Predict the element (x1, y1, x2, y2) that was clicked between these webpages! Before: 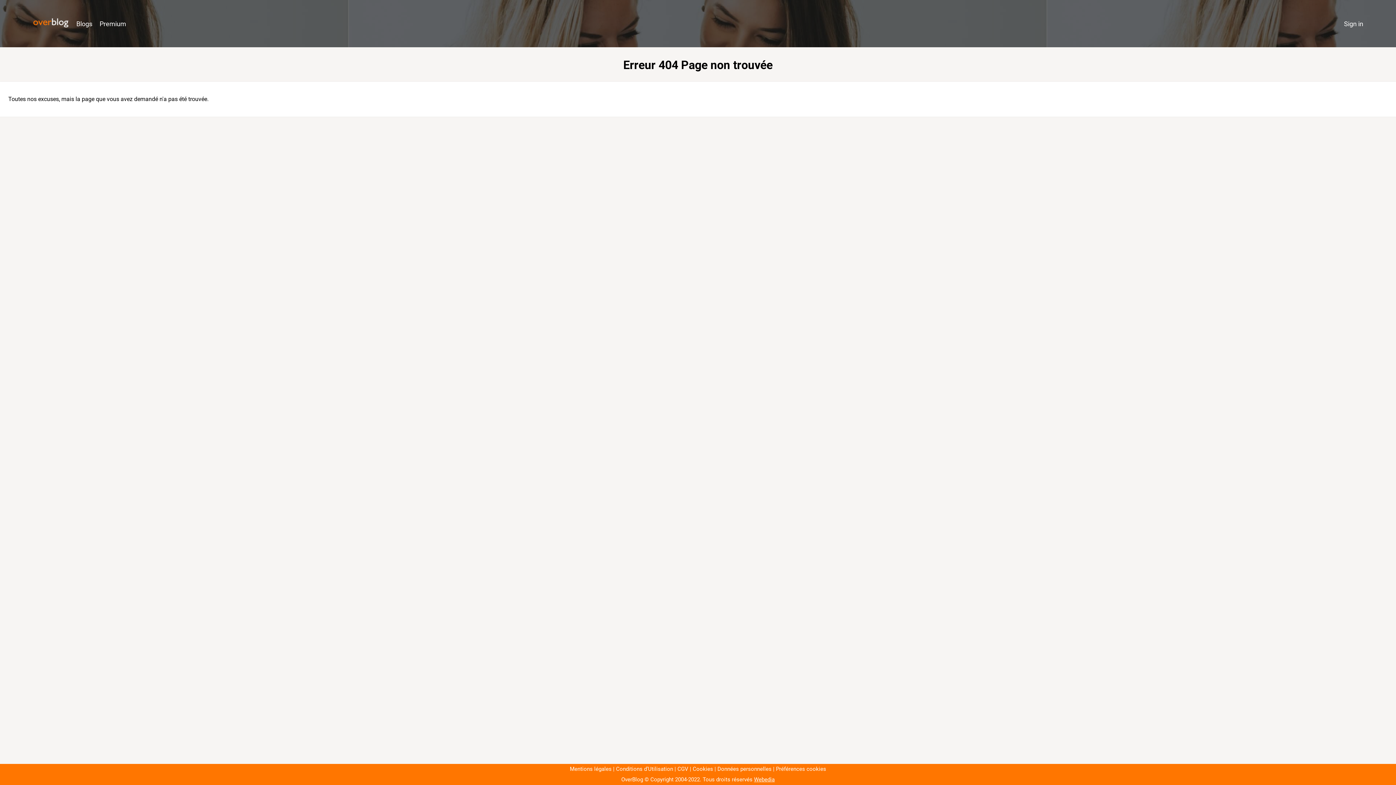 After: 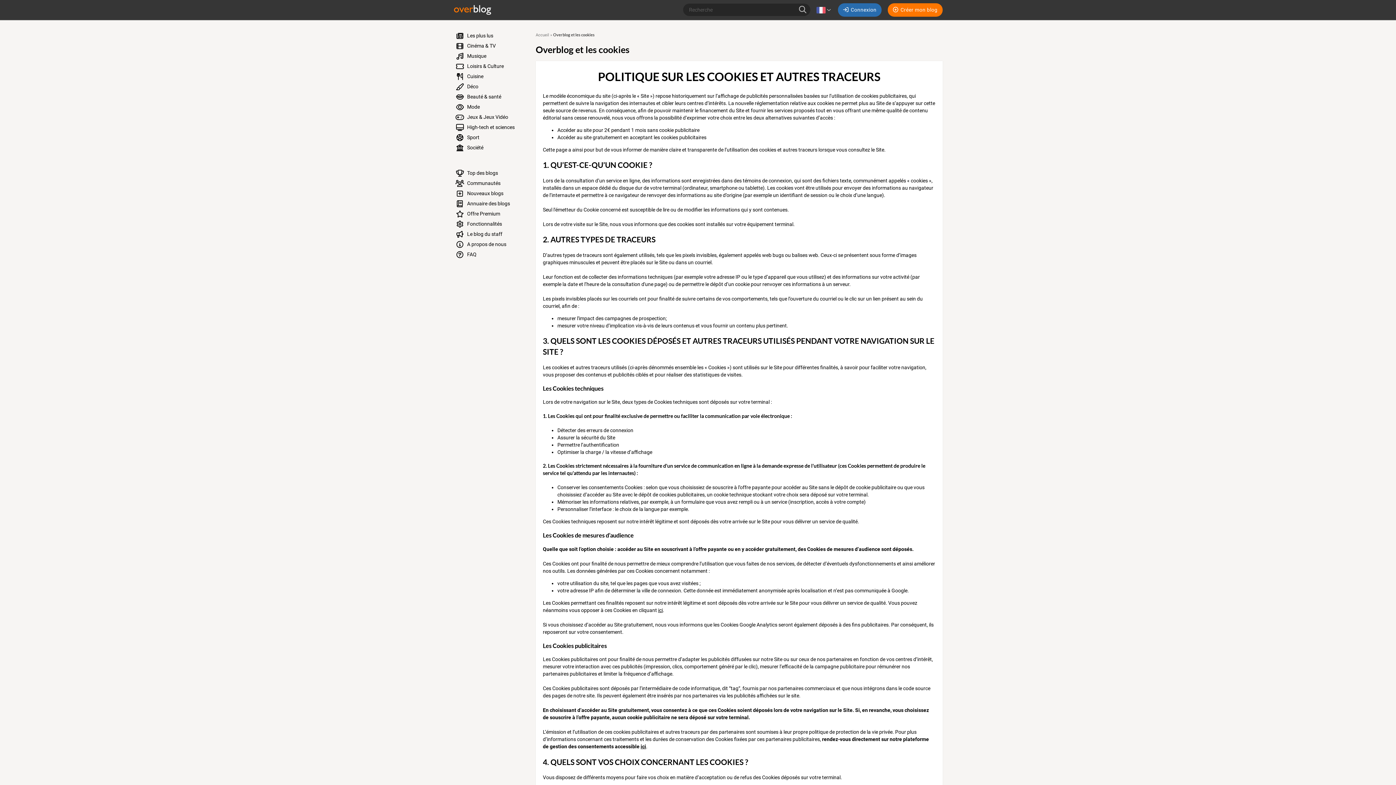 Action: label: Cookies bbox: (690, 766, 713, 772)